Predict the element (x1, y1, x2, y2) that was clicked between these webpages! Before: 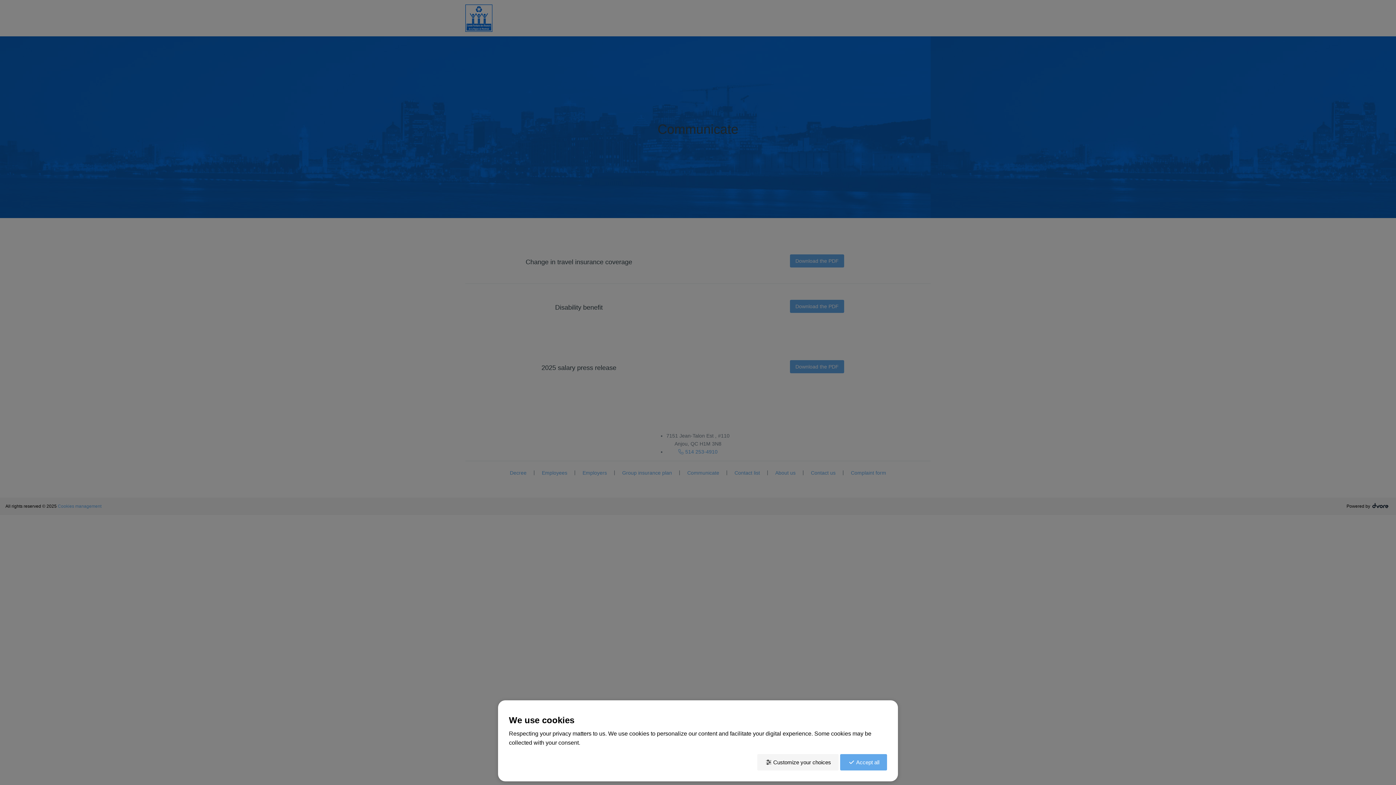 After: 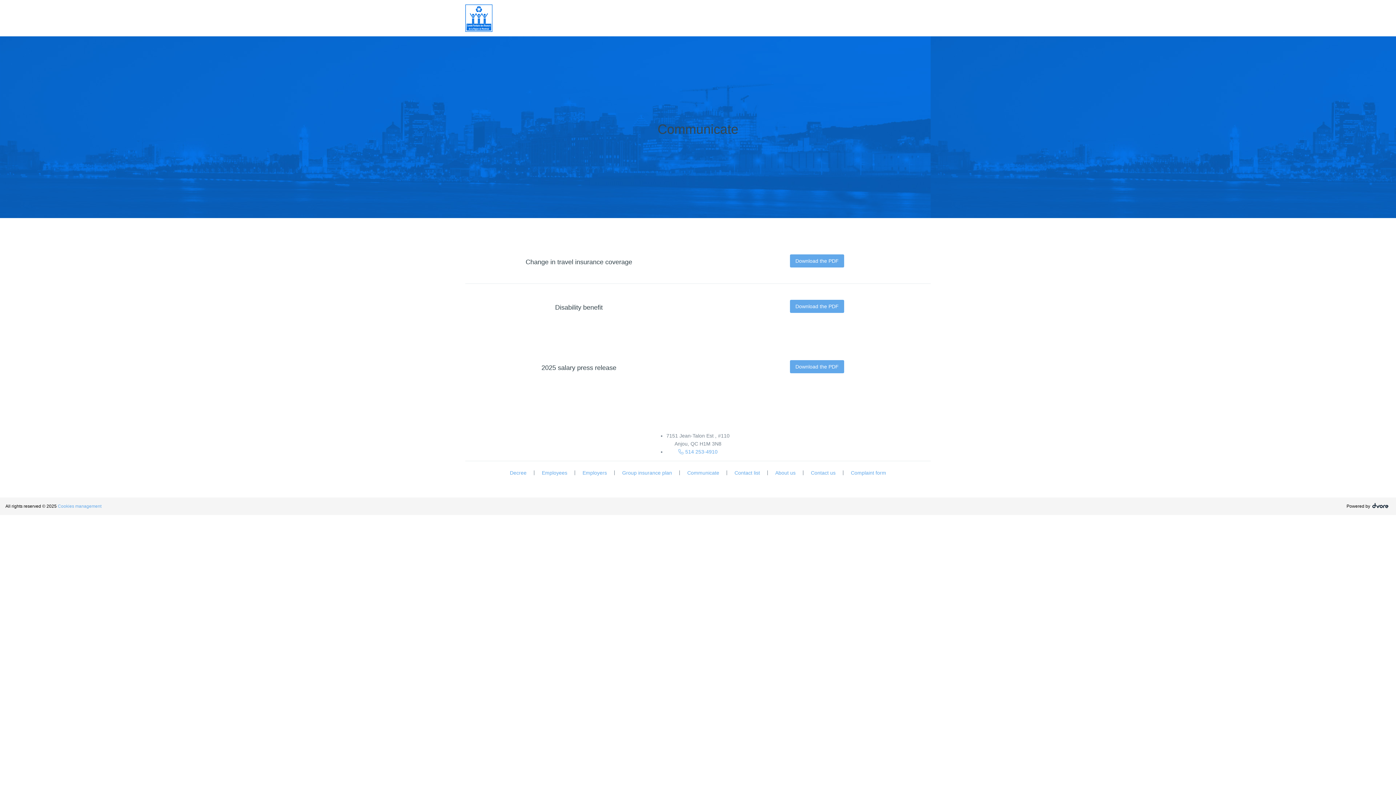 Action: bbox: (840, 754, 887, 770) label: Accept all